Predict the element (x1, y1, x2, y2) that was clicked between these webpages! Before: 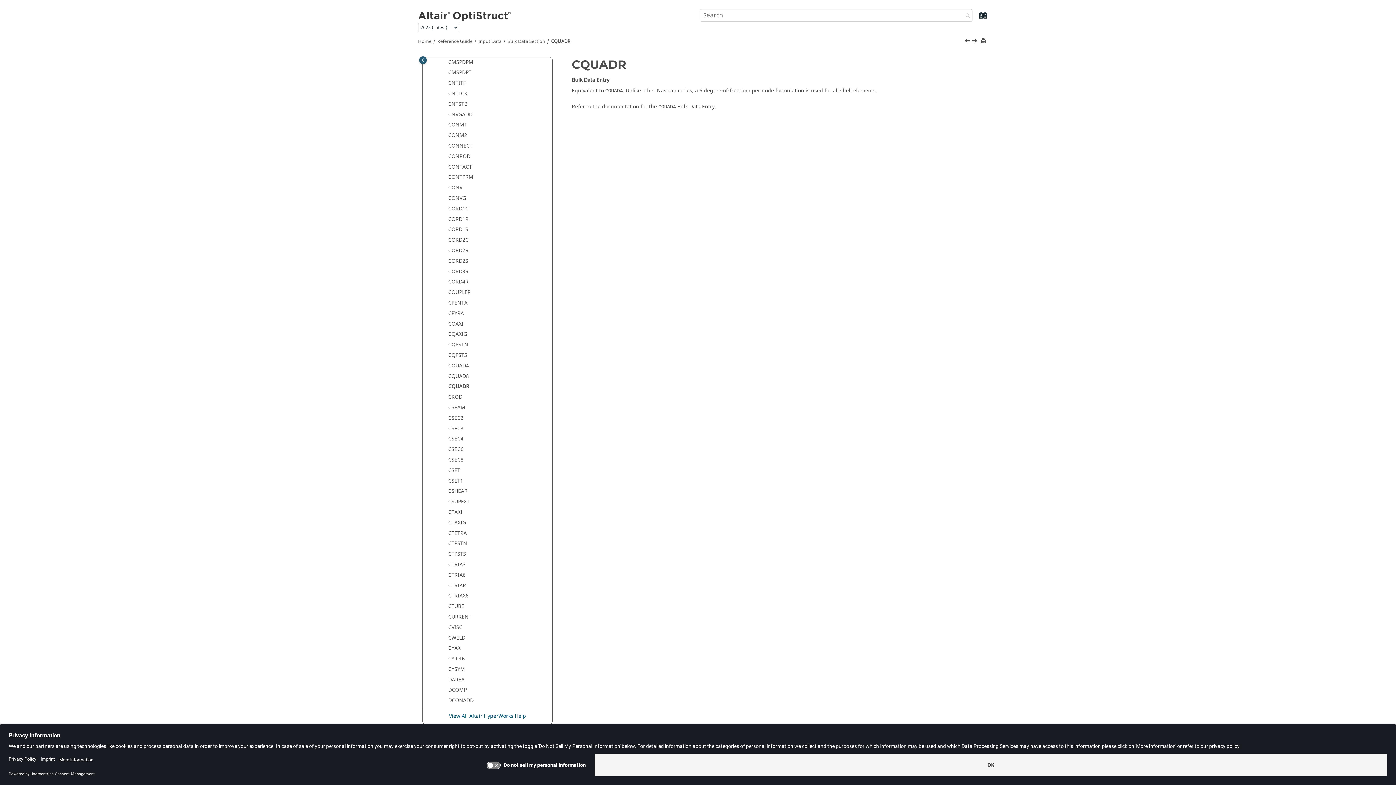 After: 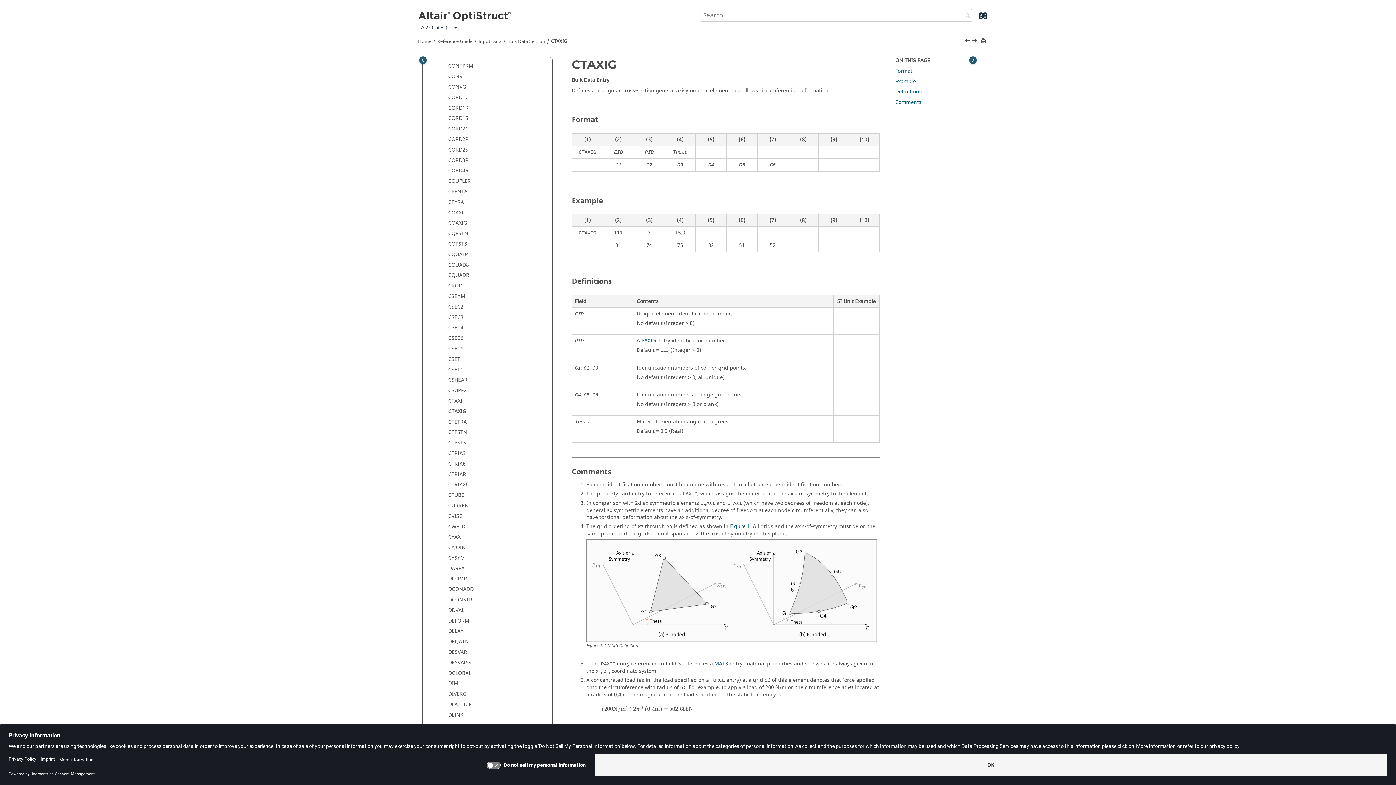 Action: label: CTAXIG bbox: (448, 519, 466, 526)